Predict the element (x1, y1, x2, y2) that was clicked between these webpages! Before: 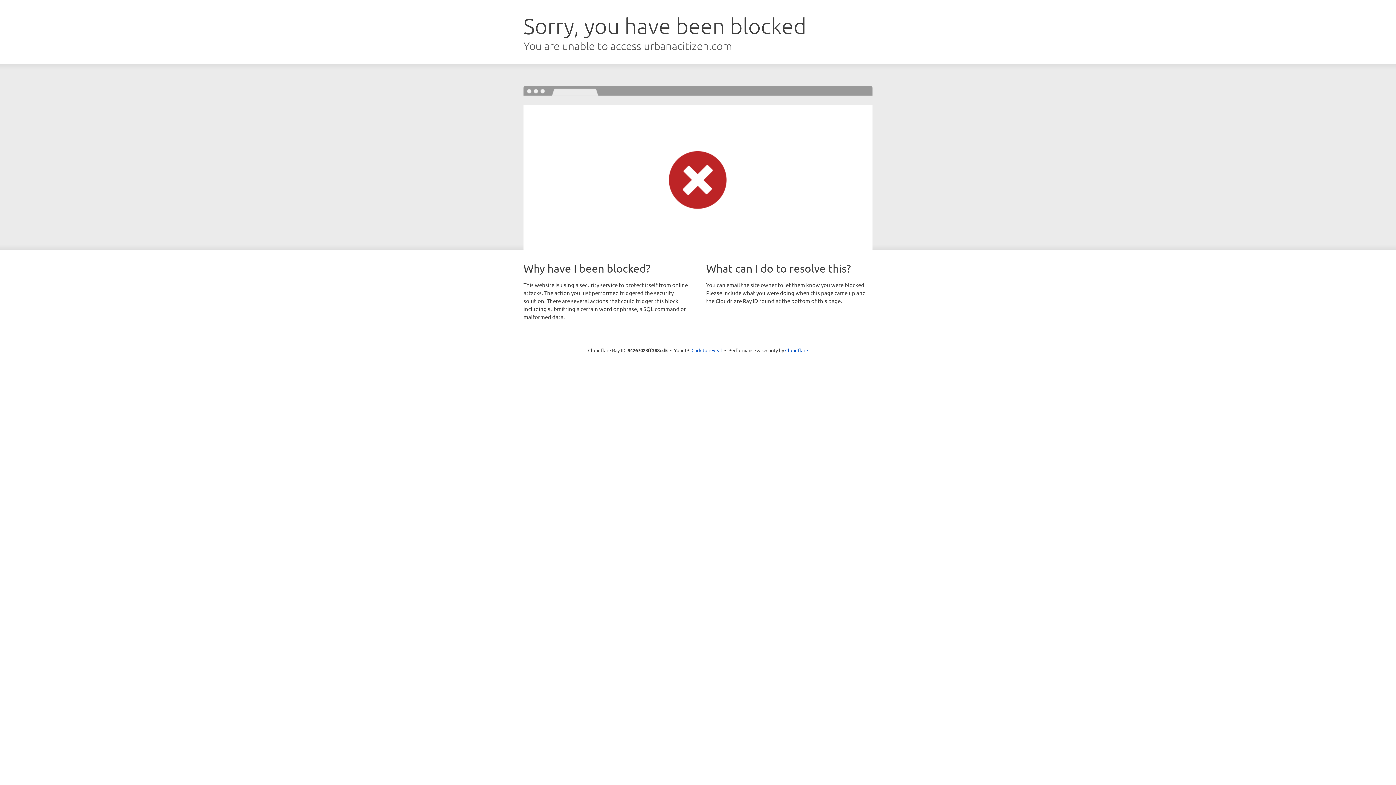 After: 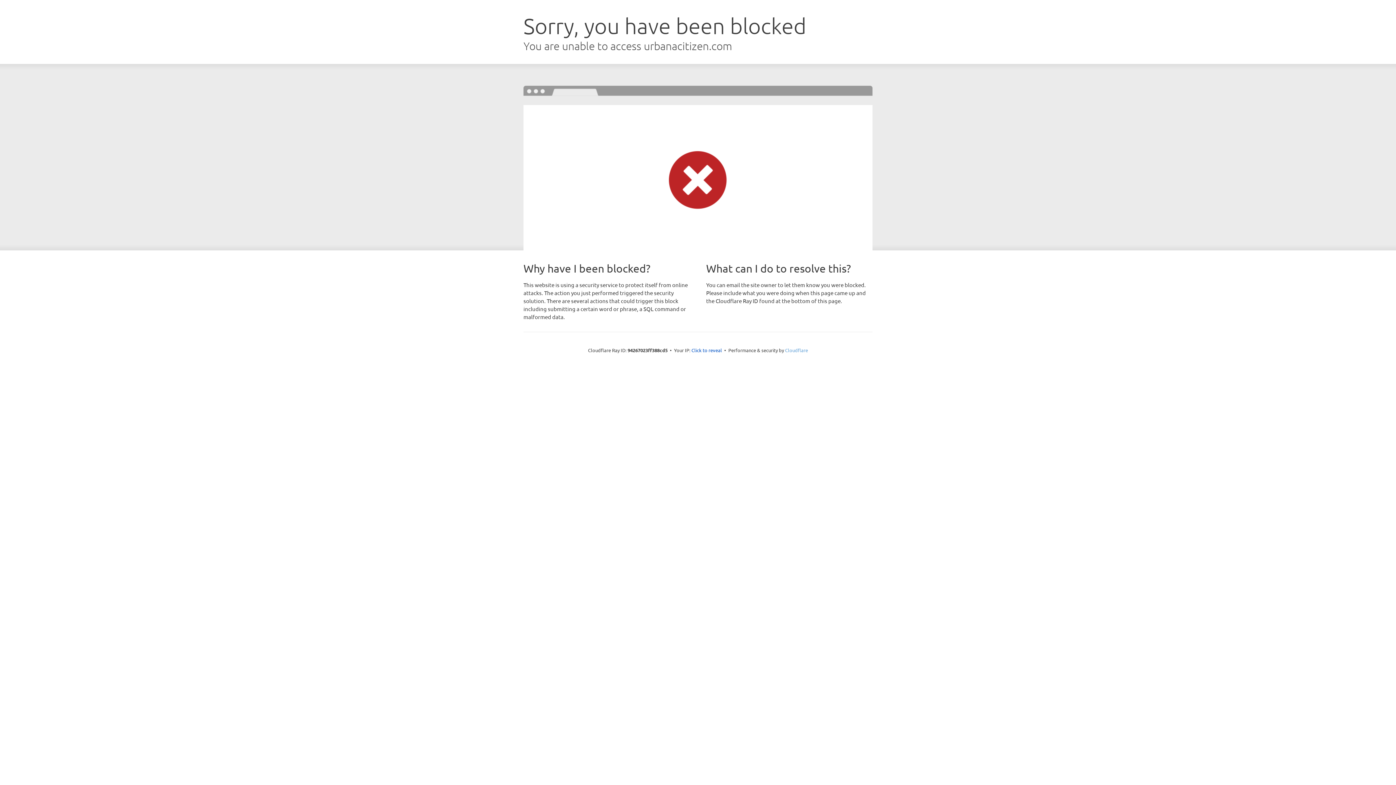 Action: bbox: (785, 347, 808, 353) label: Cloudflare